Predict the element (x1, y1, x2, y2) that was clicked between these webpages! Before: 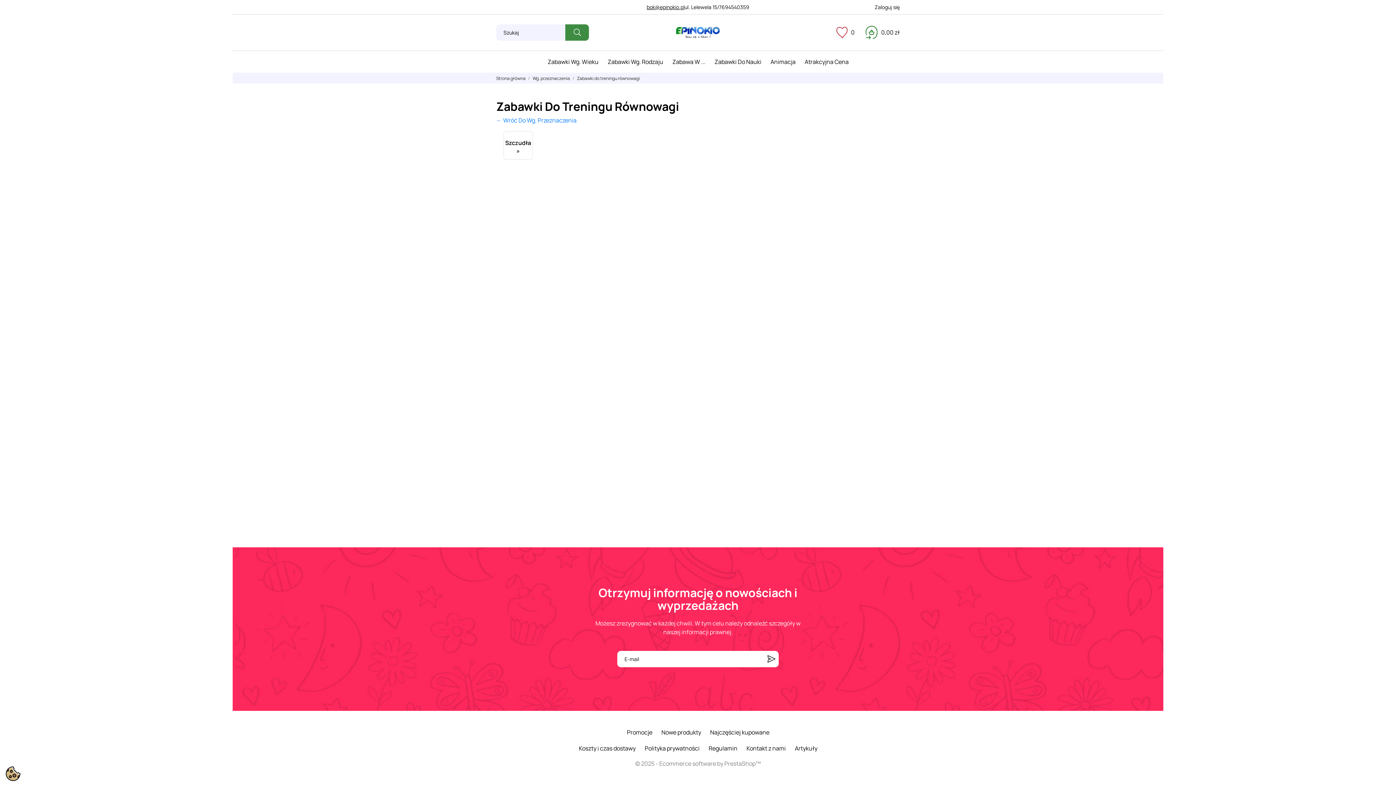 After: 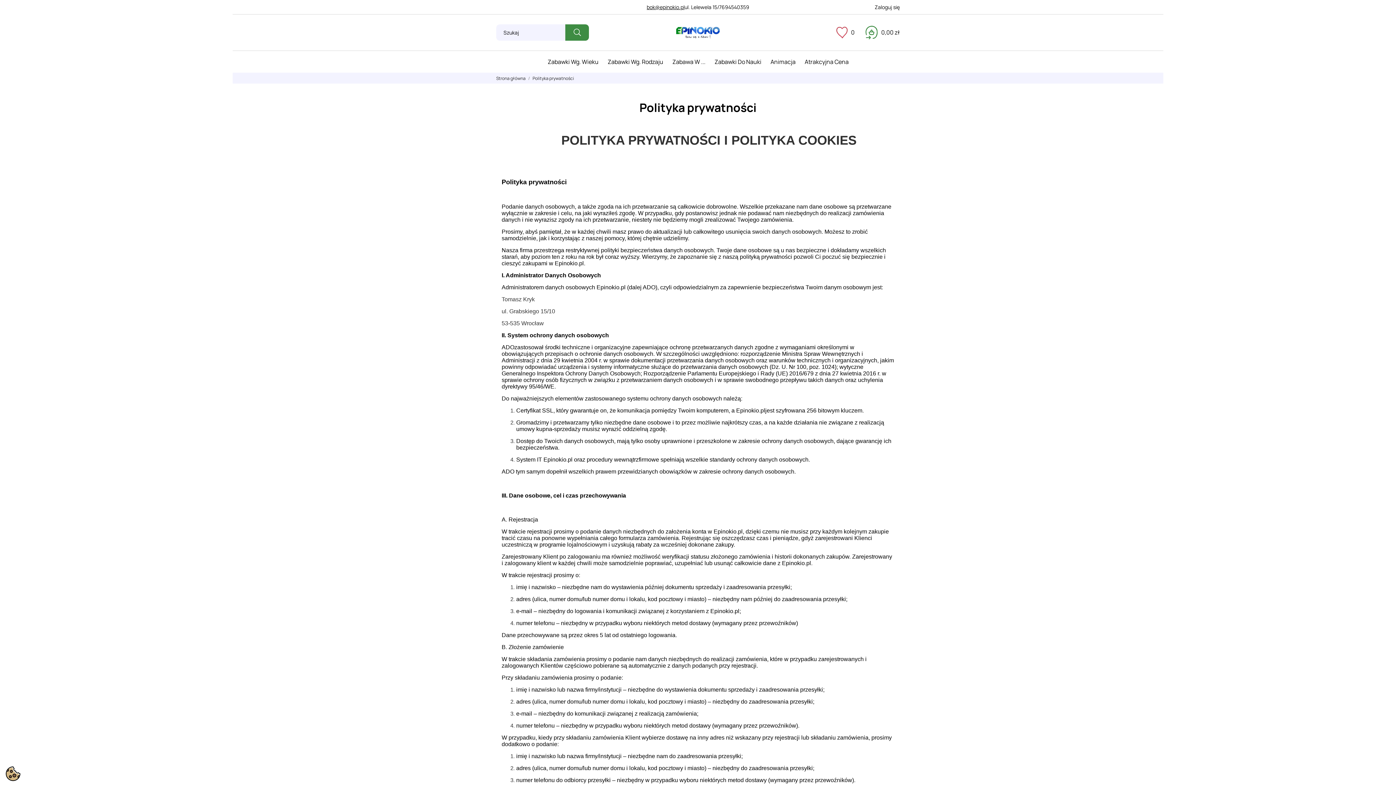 Action: label: Polityka prywatności bbox: (644, 744, 699, 752)